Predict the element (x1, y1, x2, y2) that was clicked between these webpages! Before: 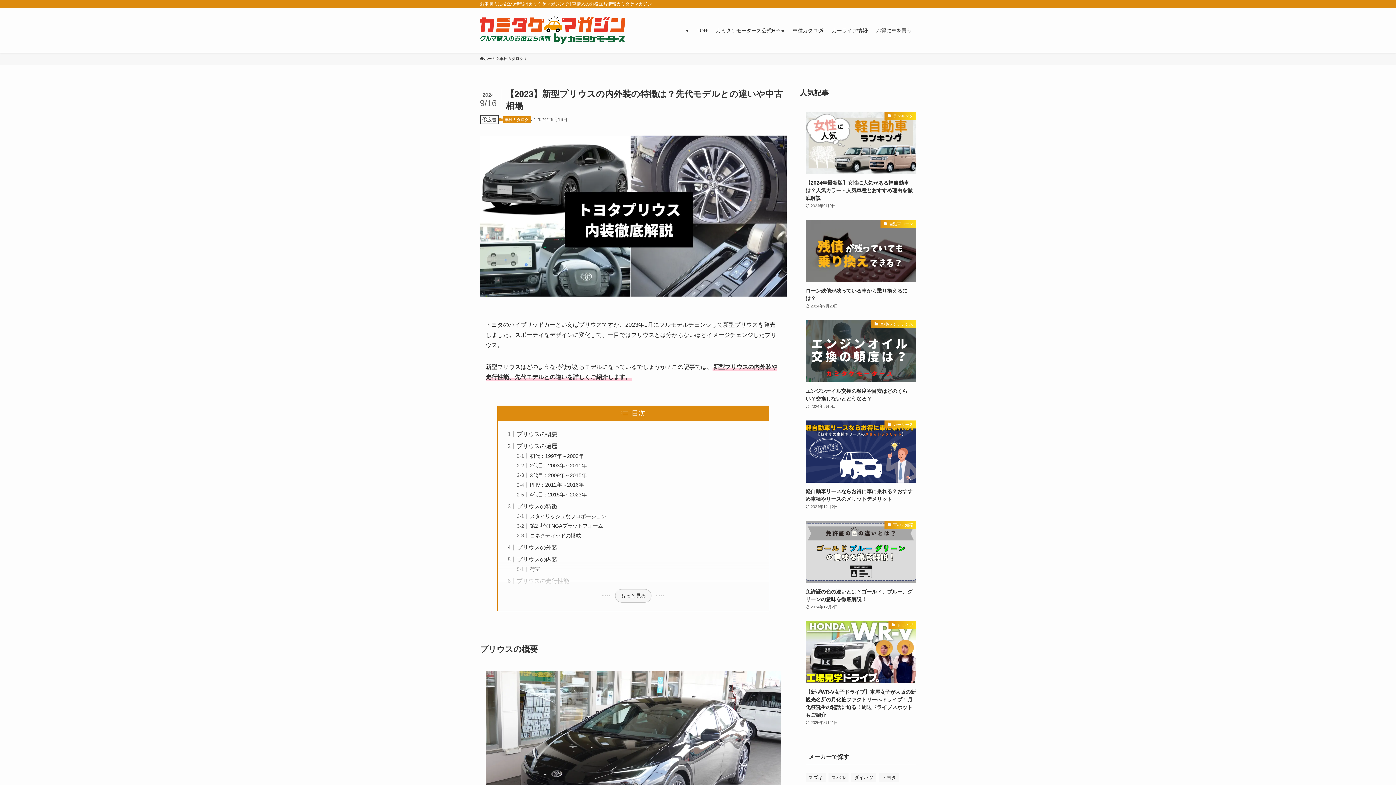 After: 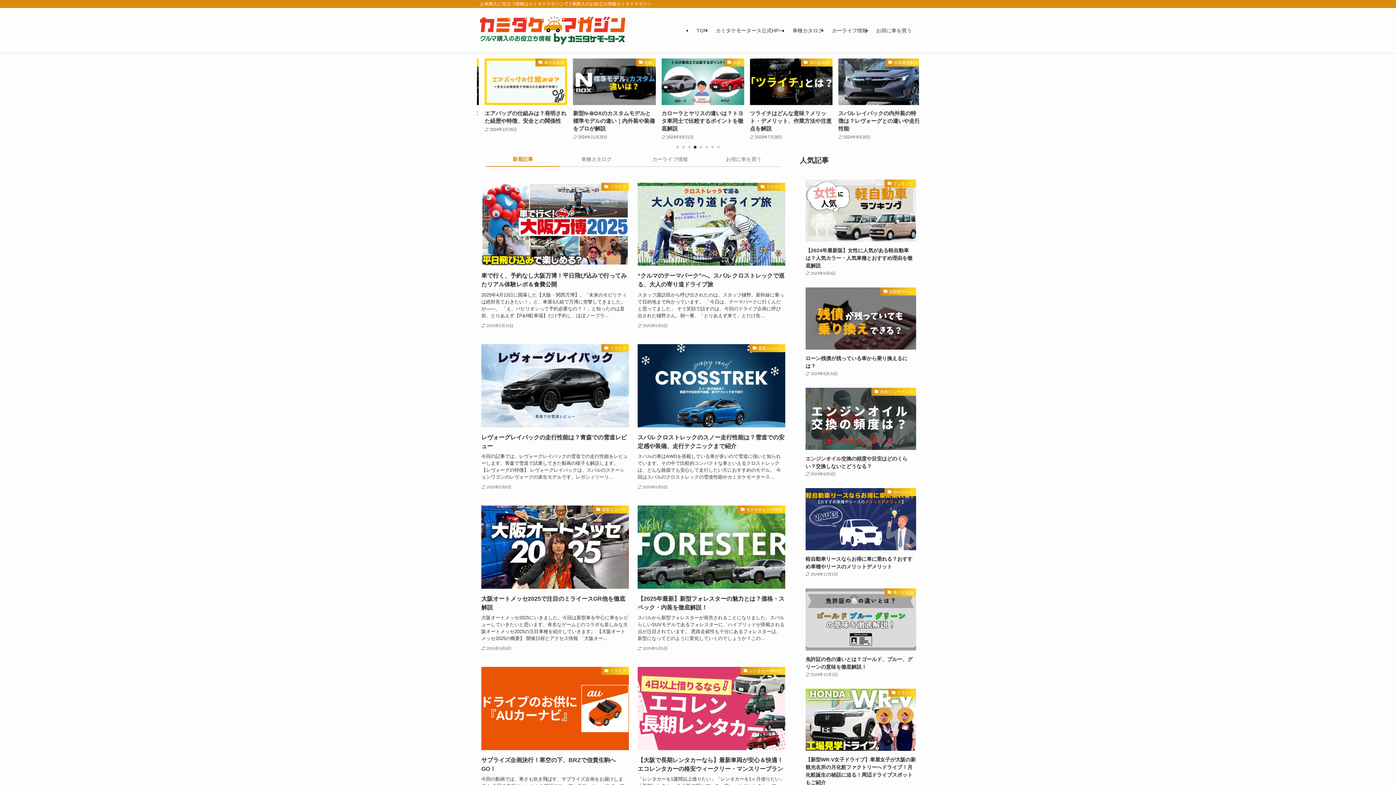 Action: bbox: (692, 8, 711, 52) label: TOP